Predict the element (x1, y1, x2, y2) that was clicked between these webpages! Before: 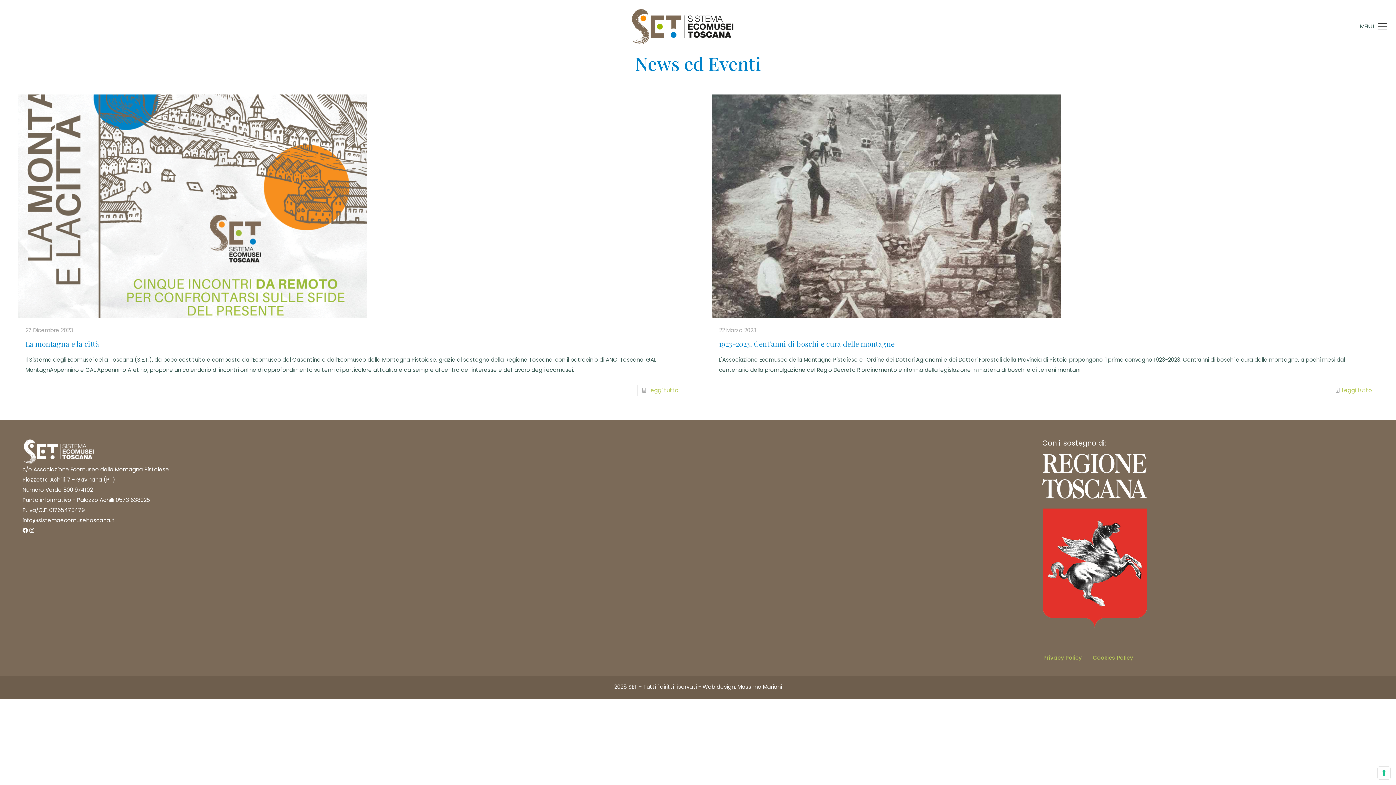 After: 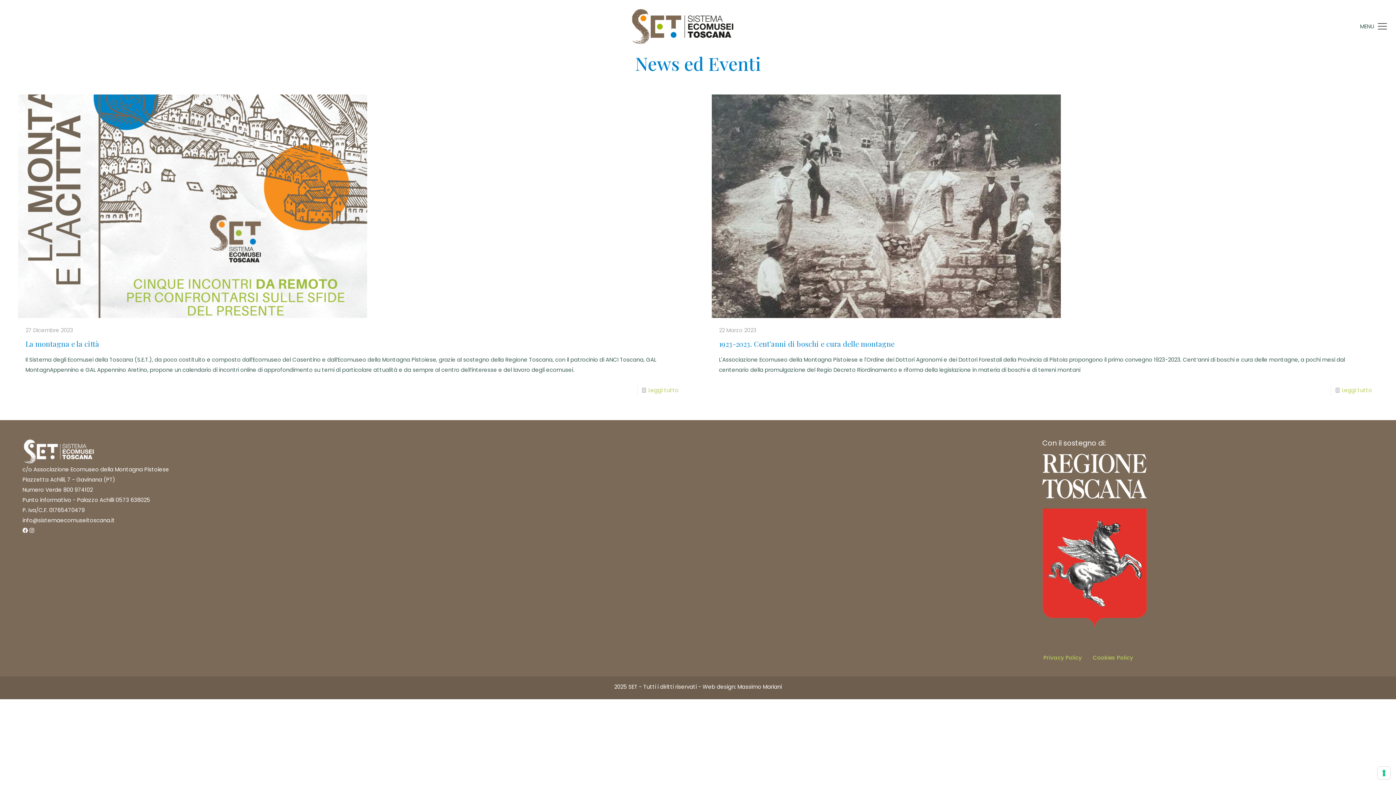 Action: bbox: (29, 527, 34, 534)